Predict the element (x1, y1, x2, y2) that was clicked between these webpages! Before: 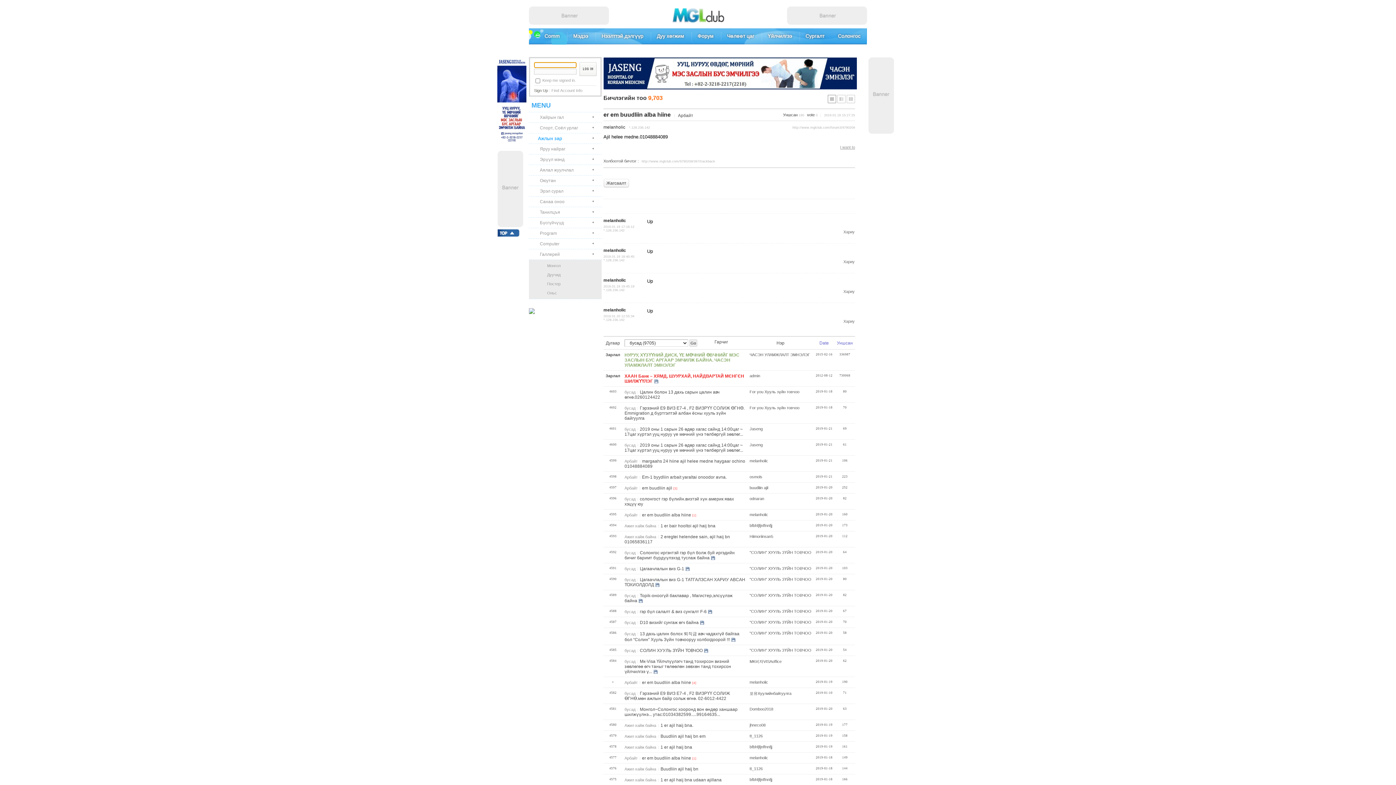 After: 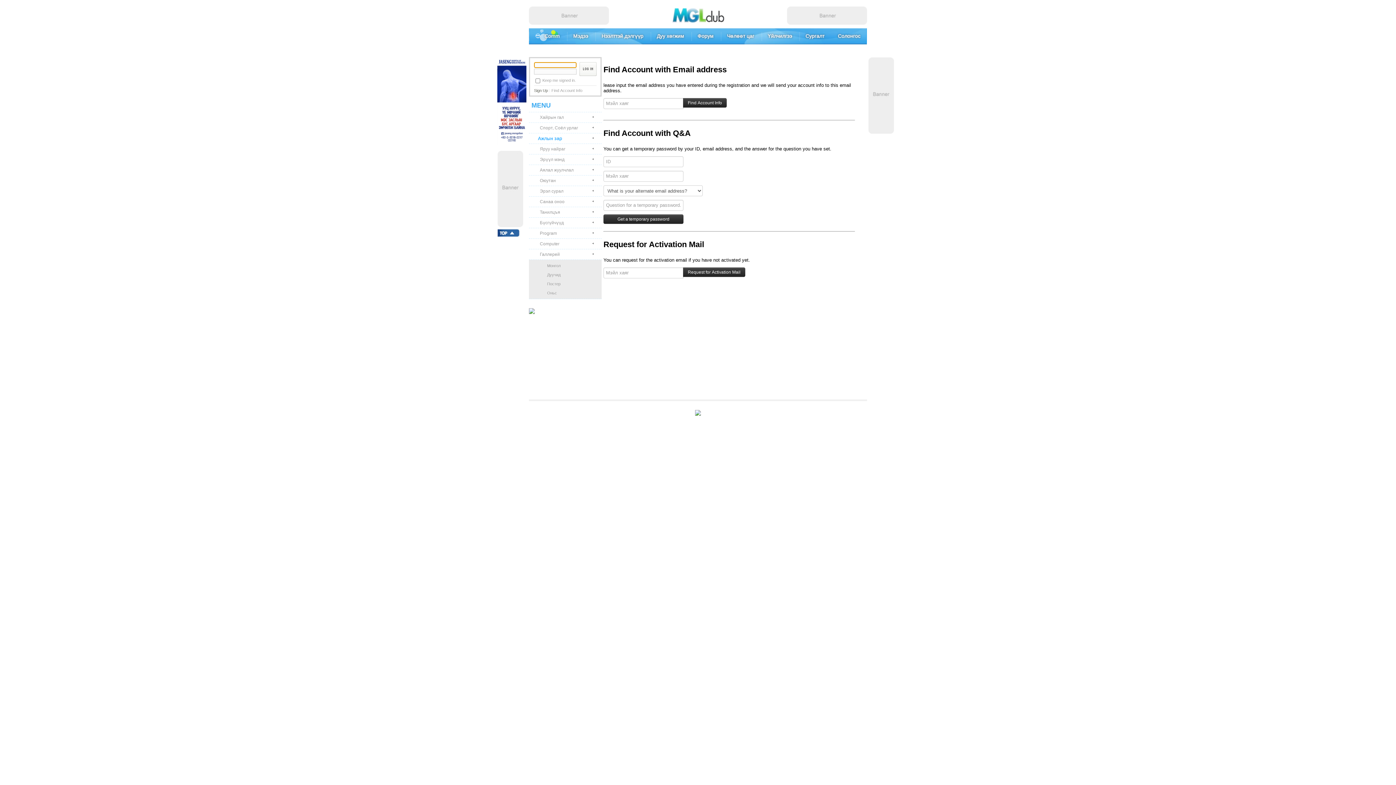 Action: label: Find Account Info bbox: (551, 88, 582, 92)